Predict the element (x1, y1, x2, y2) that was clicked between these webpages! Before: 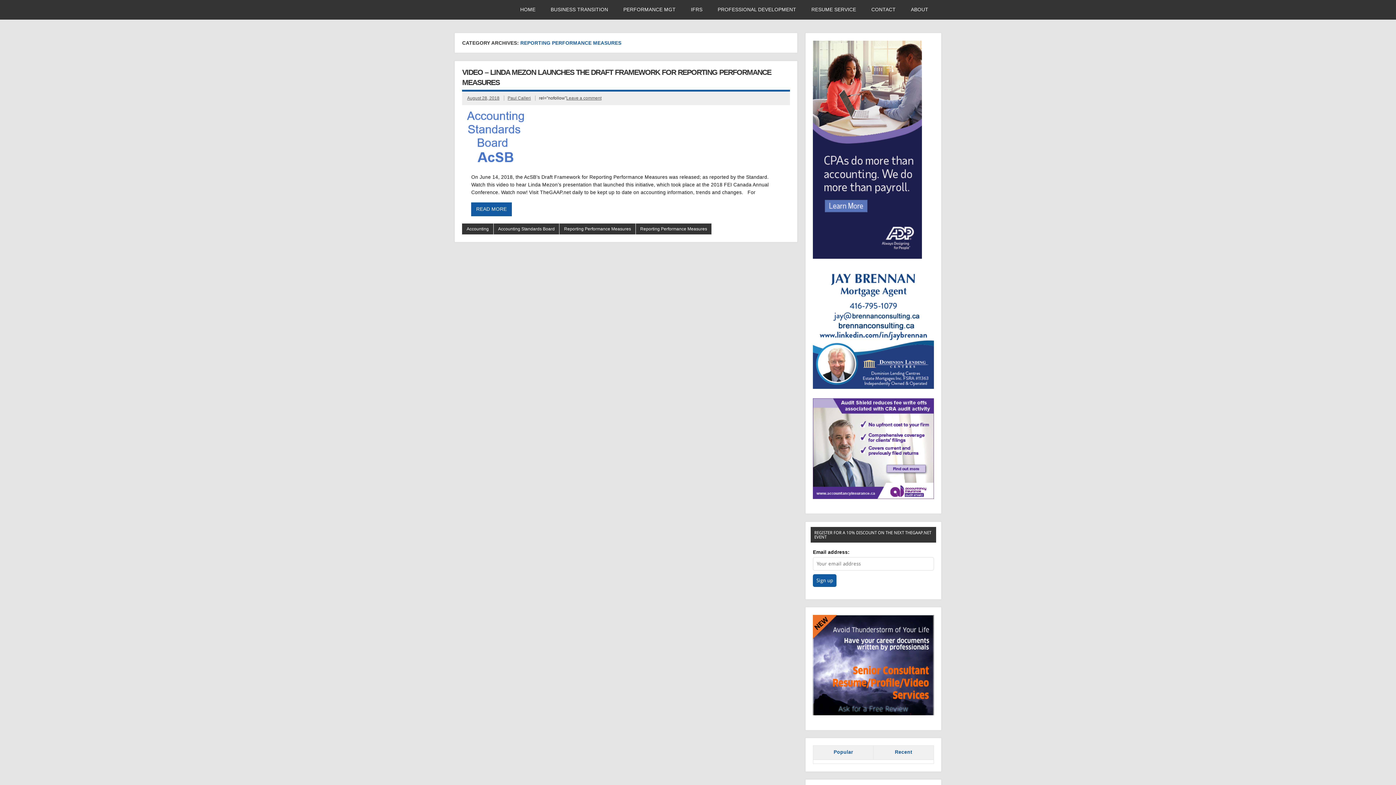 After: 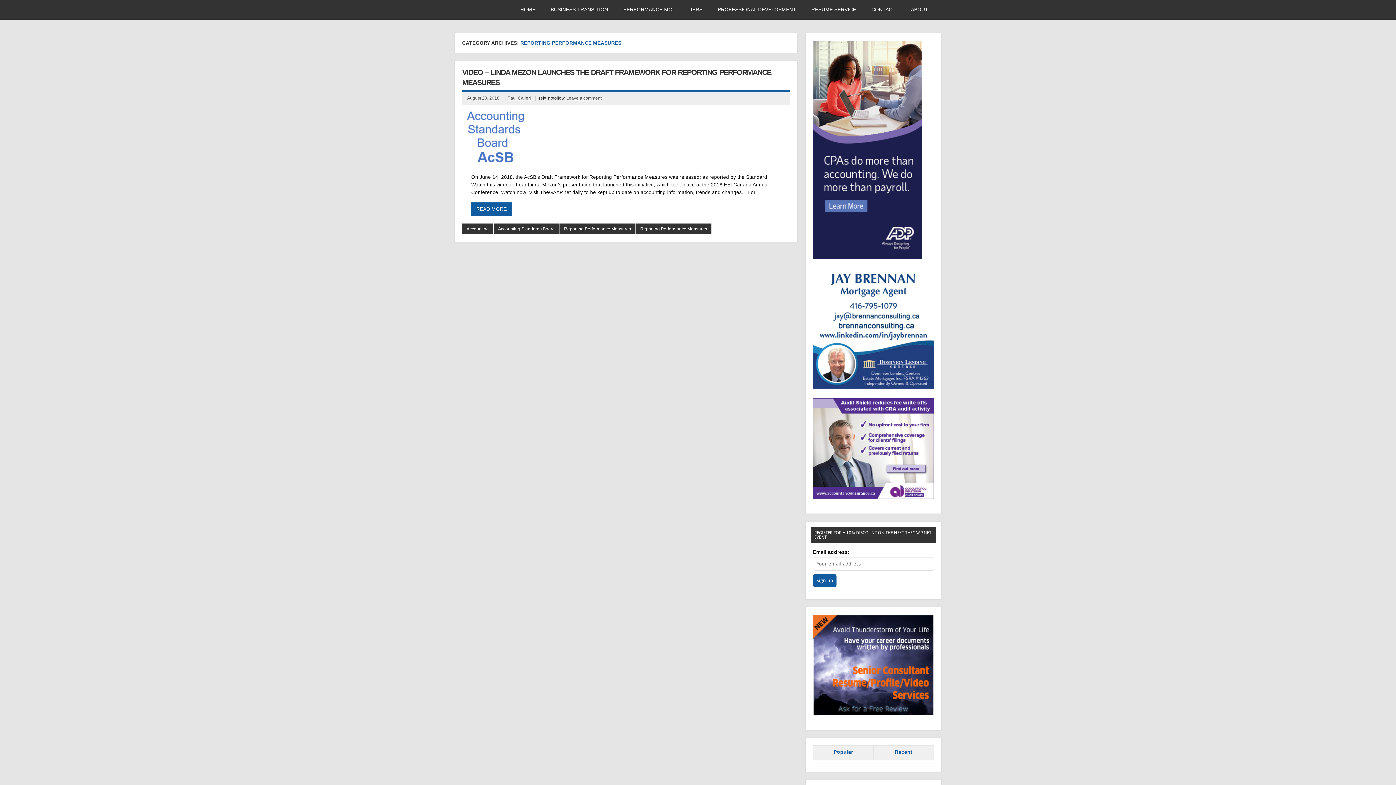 Action: label: Reporting Performance Measures bbox: (559, 223, 635, 234)